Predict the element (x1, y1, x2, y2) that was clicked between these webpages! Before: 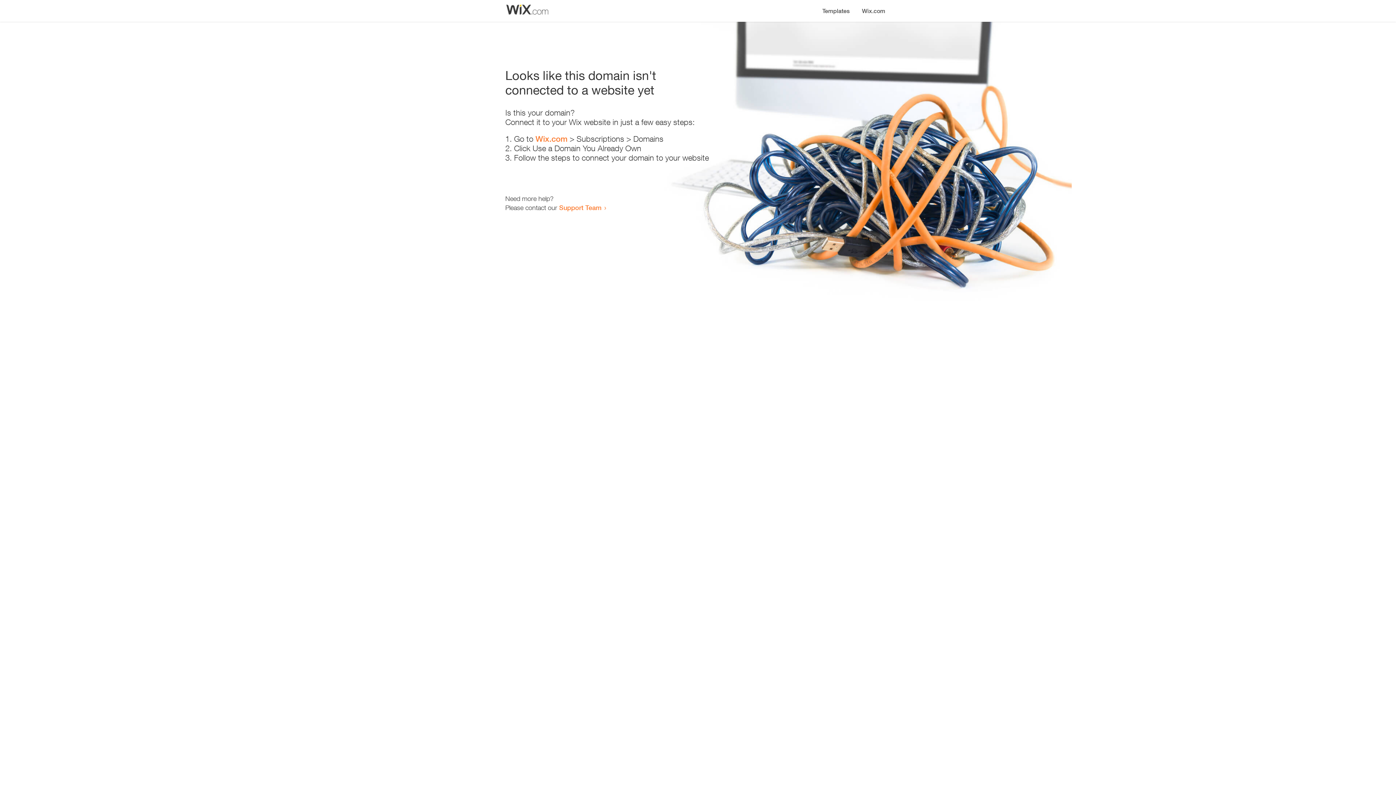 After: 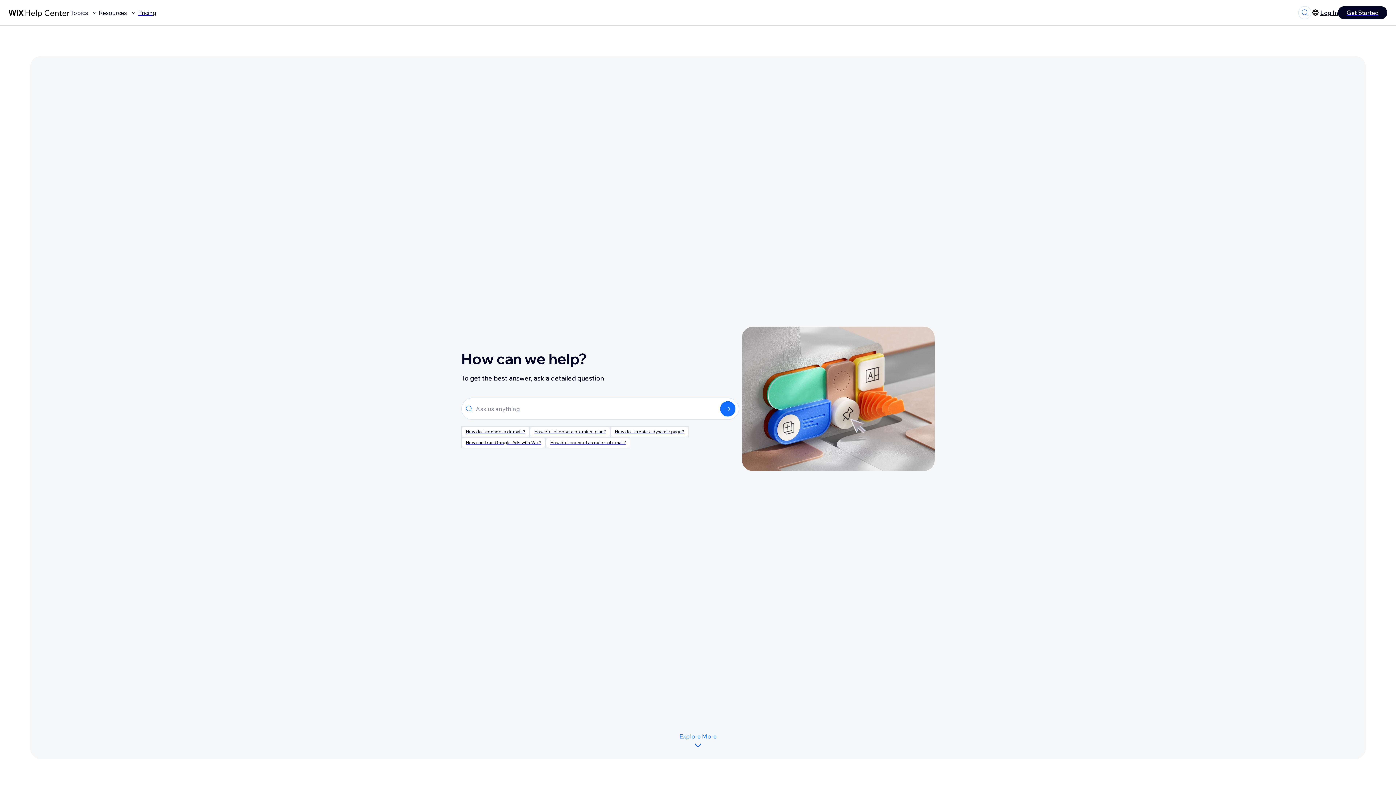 Action: label: Support Team bbox: (559, 203, 601, 211)